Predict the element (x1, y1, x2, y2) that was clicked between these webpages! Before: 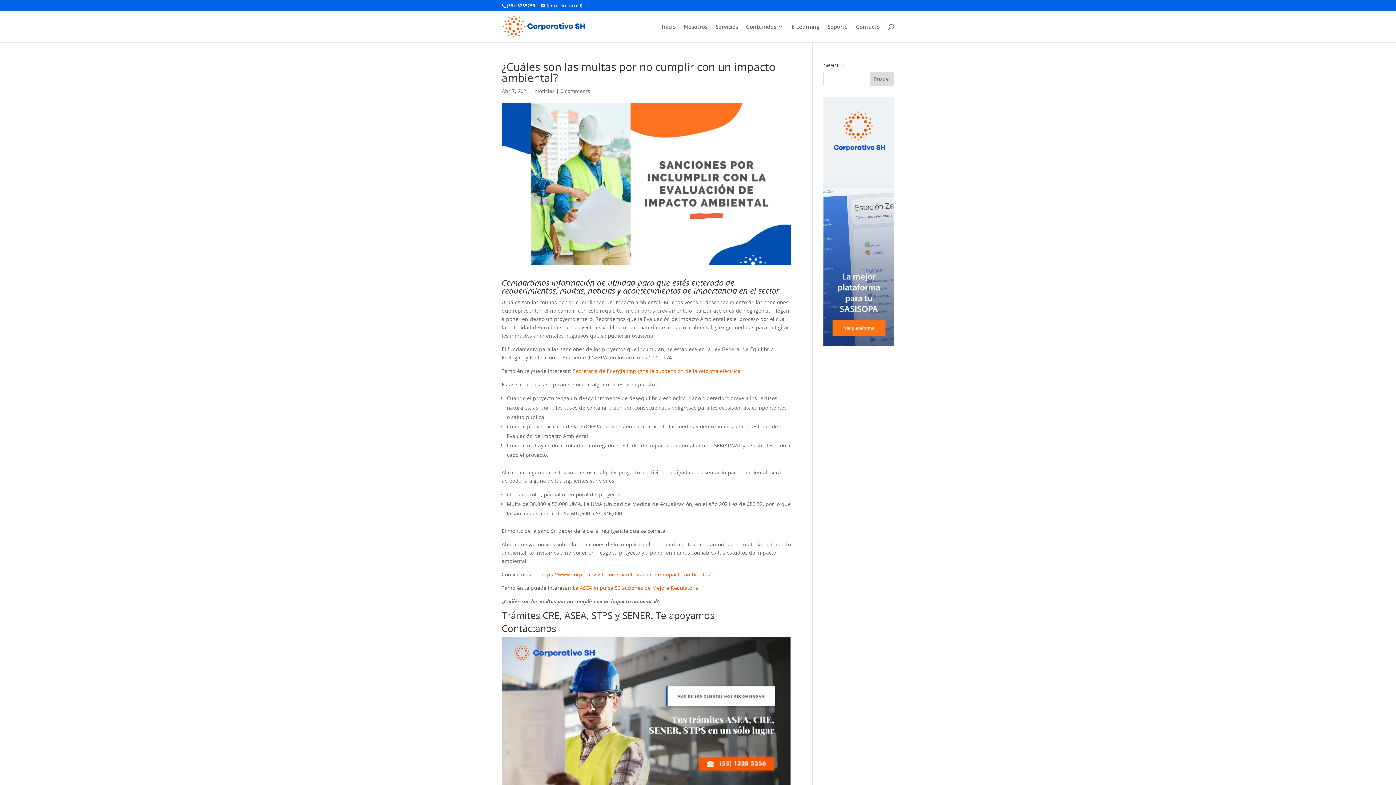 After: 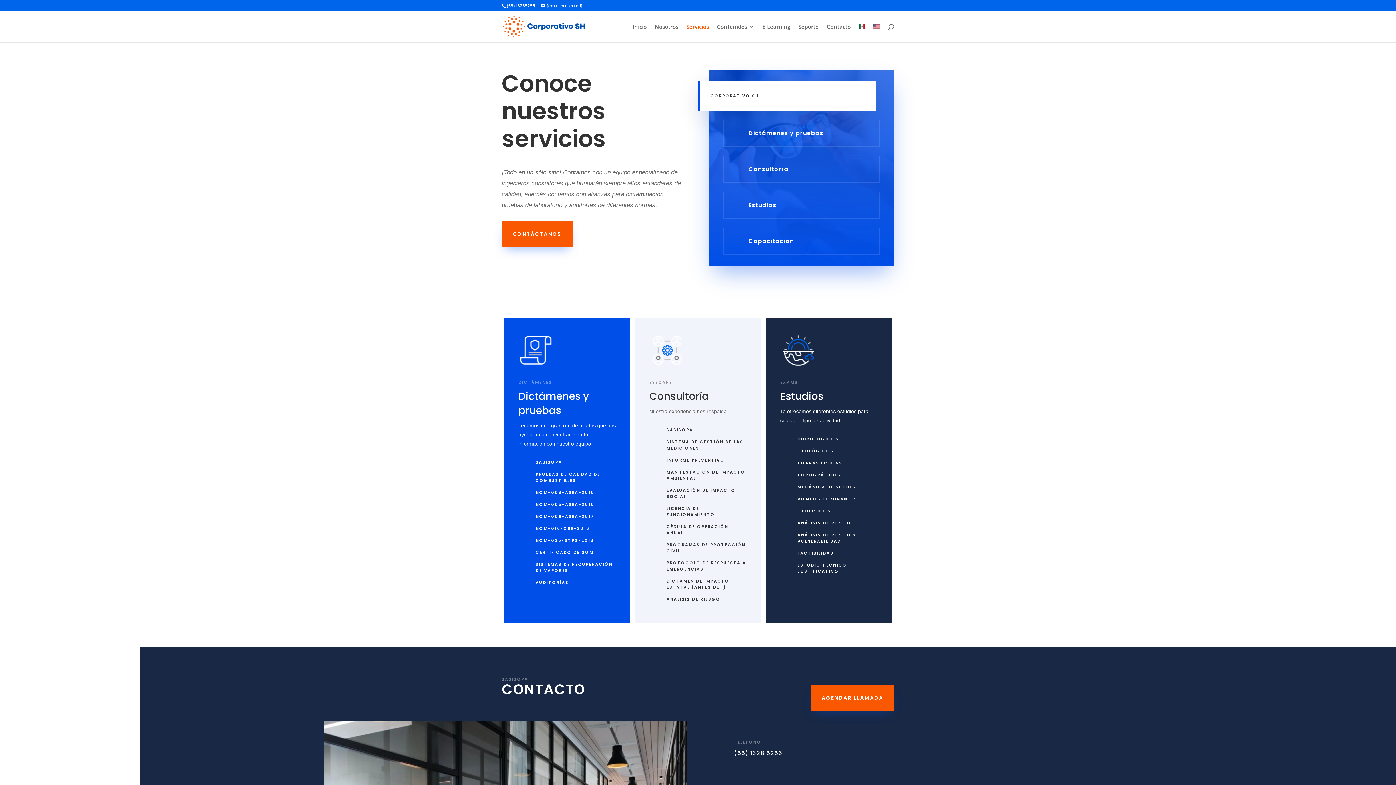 Action: bbox: (715, 24, 738, 42) label: Servicios